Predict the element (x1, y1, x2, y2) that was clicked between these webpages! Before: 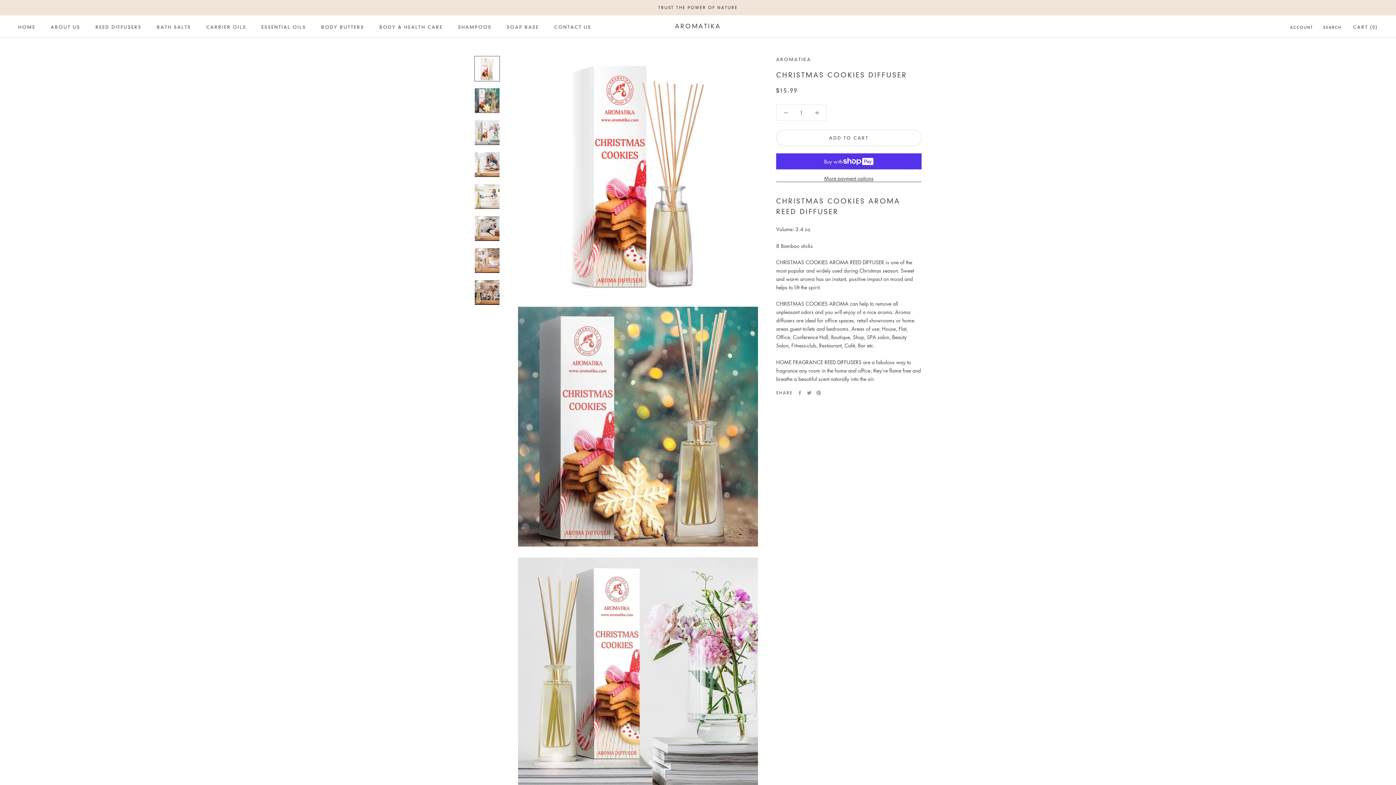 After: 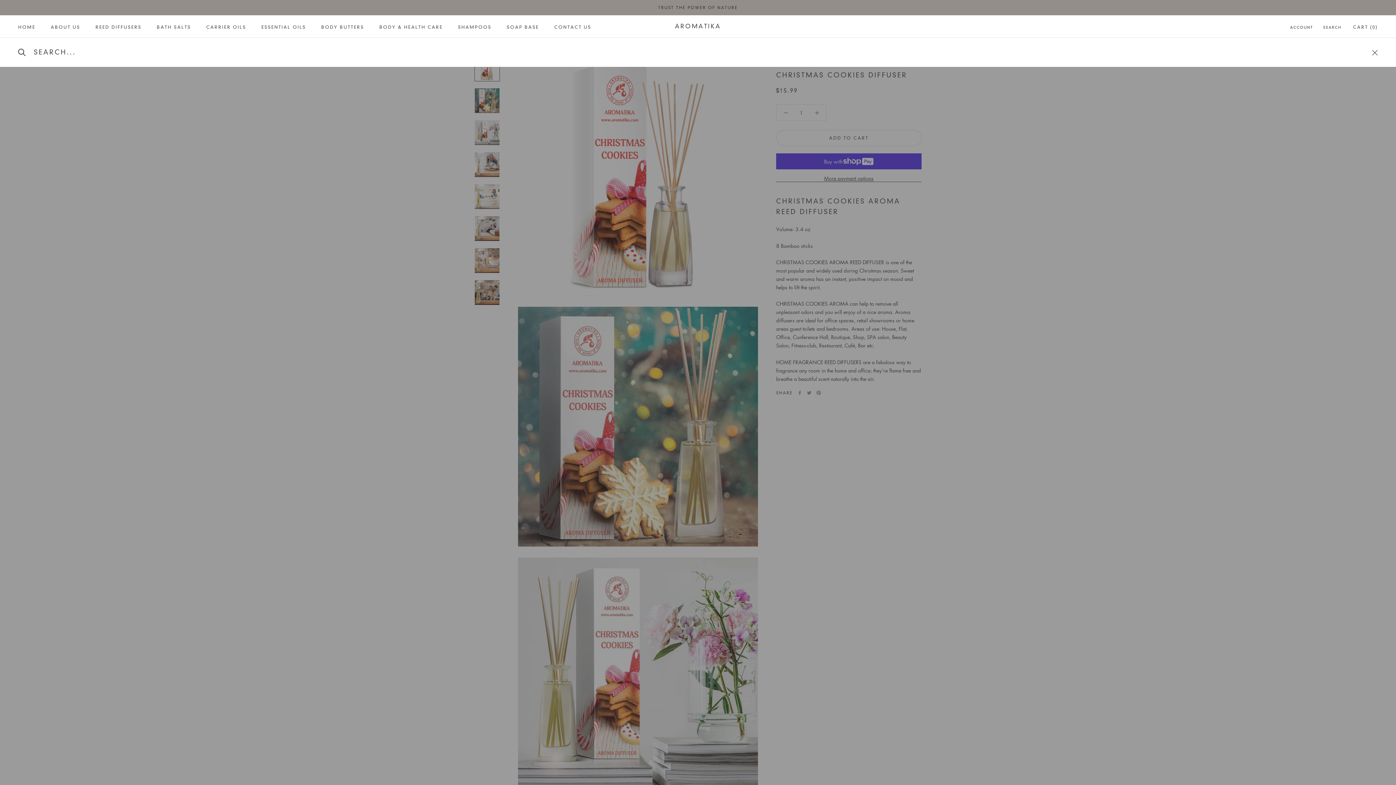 Action: bbox: (1323, 24, 1341, 30) label: SEARCH